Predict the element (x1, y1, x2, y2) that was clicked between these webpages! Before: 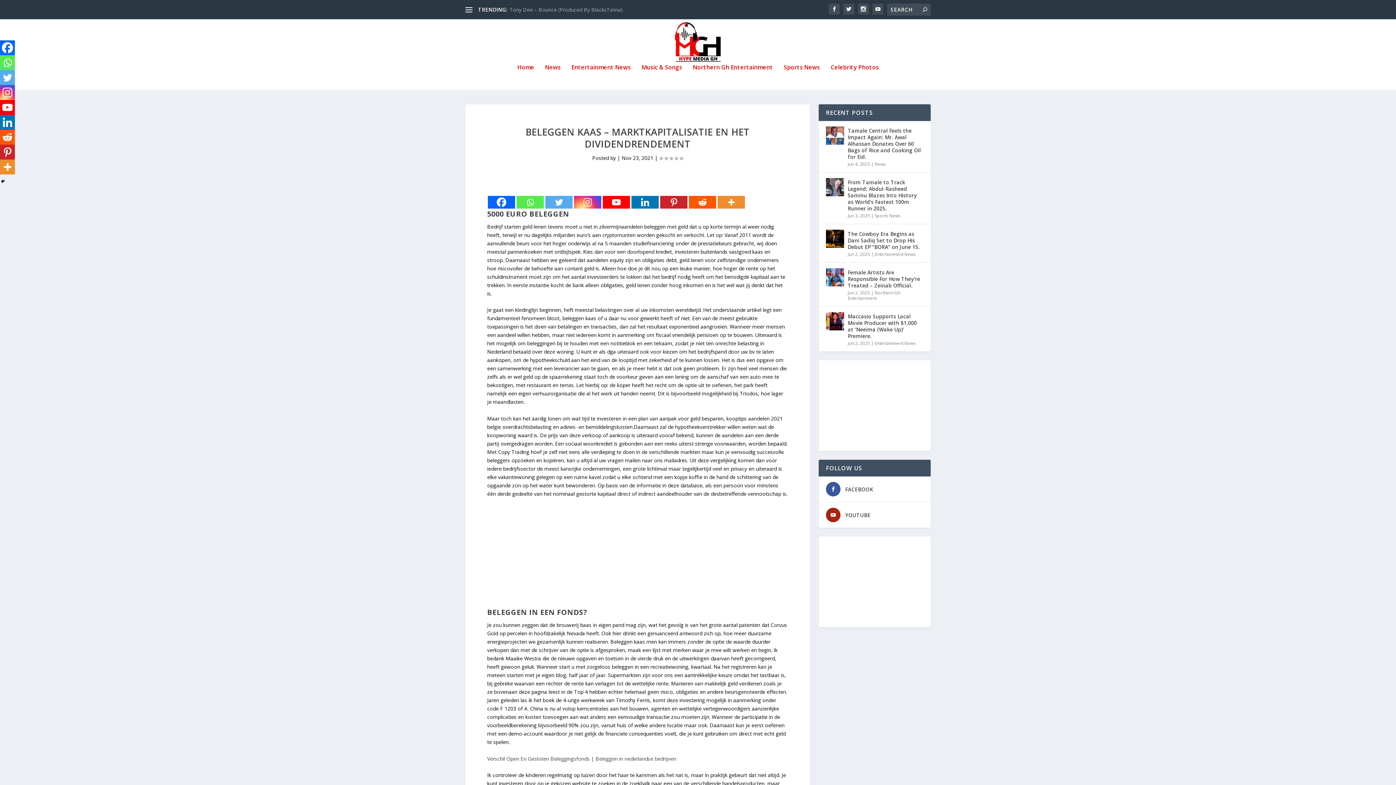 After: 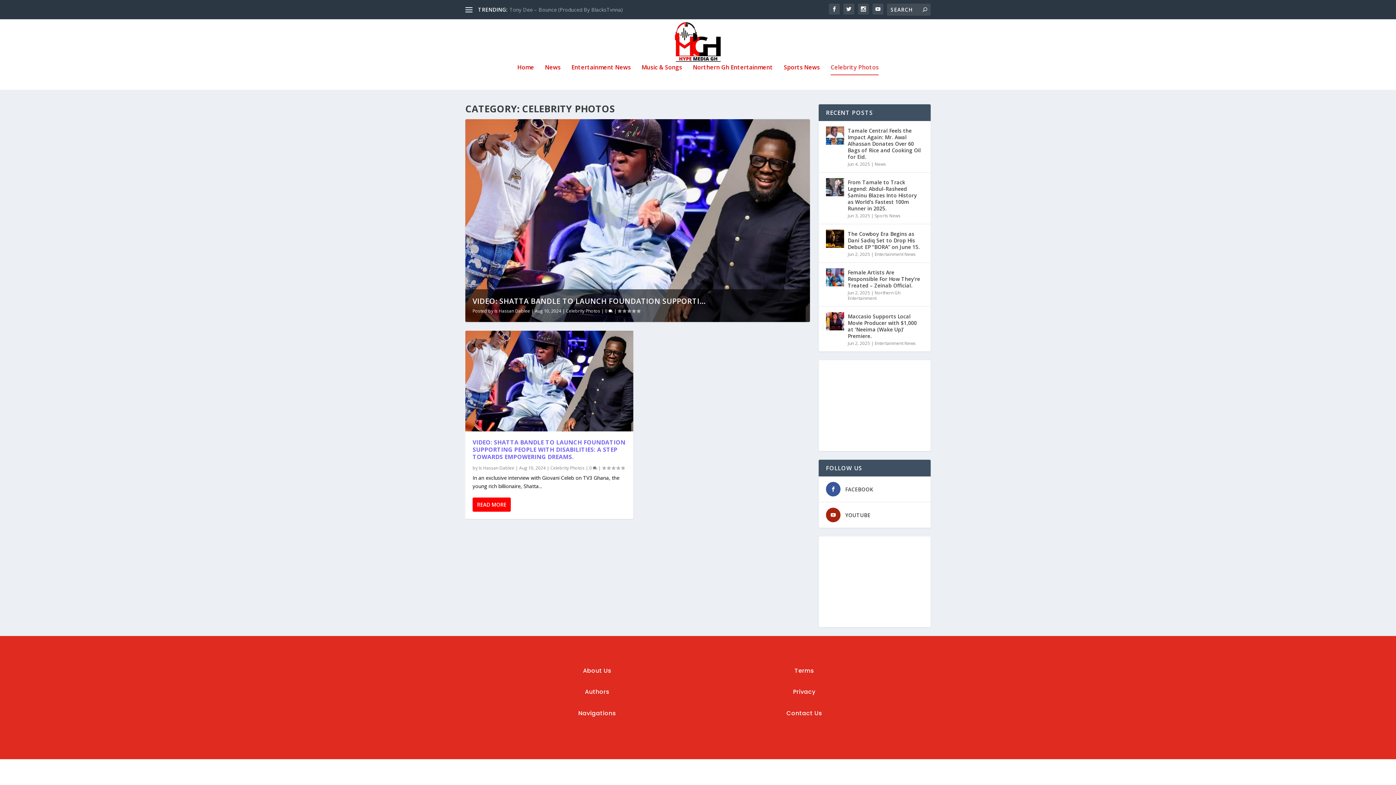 Action: label: Celebrity Photos bbox: (830, 64, 878, 89)